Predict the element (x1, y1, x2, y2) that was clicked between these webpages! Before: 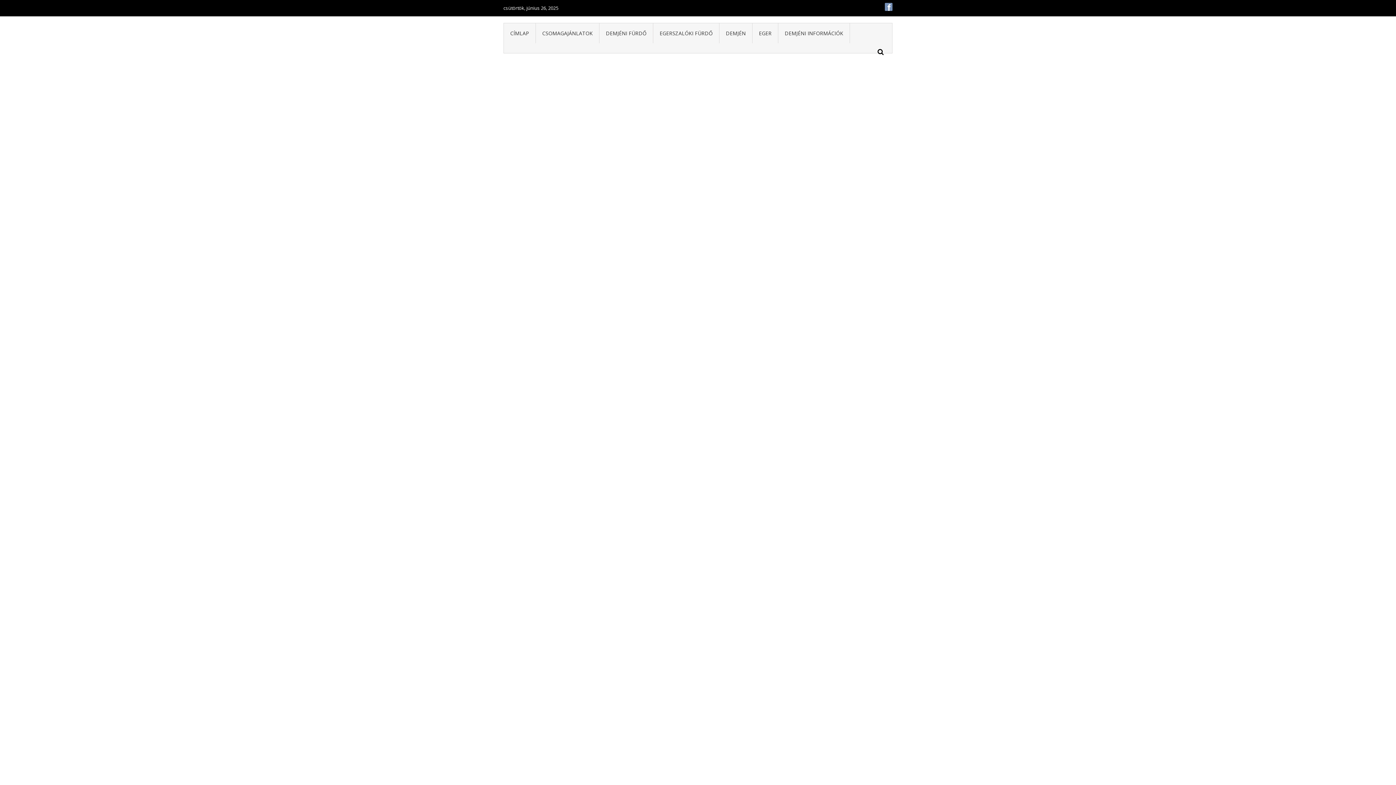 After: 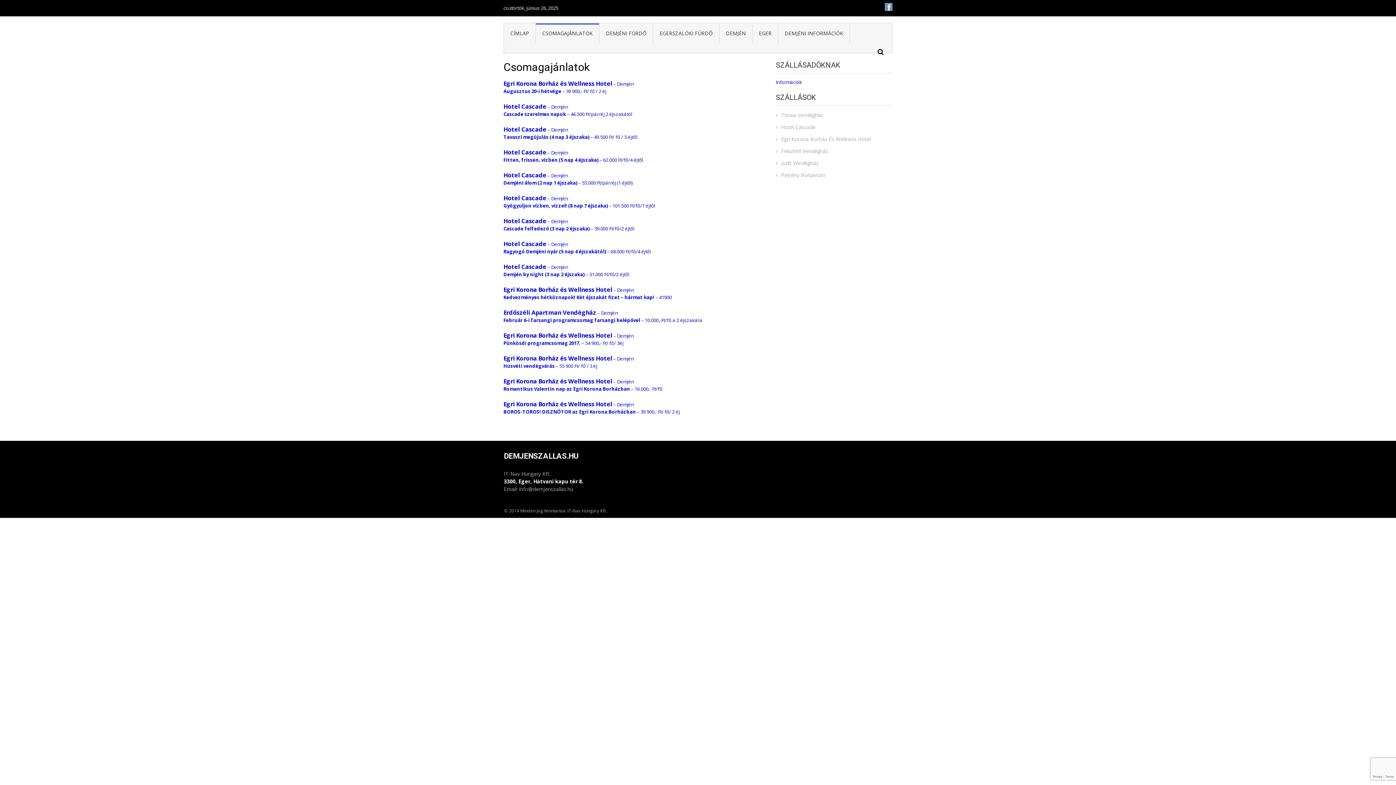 Action: bbox: (536, 23, 599, 43) label: CSOMAGAJÁNLATOK